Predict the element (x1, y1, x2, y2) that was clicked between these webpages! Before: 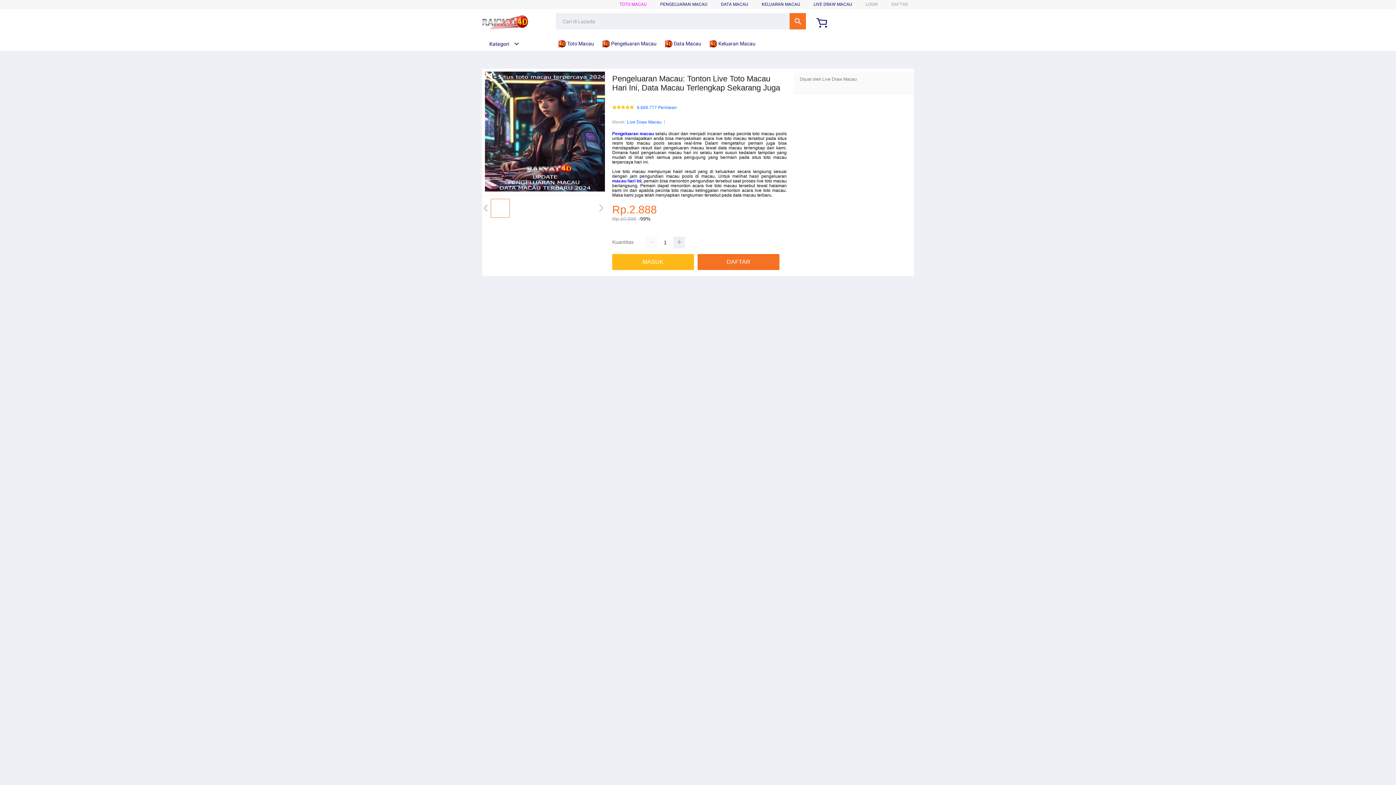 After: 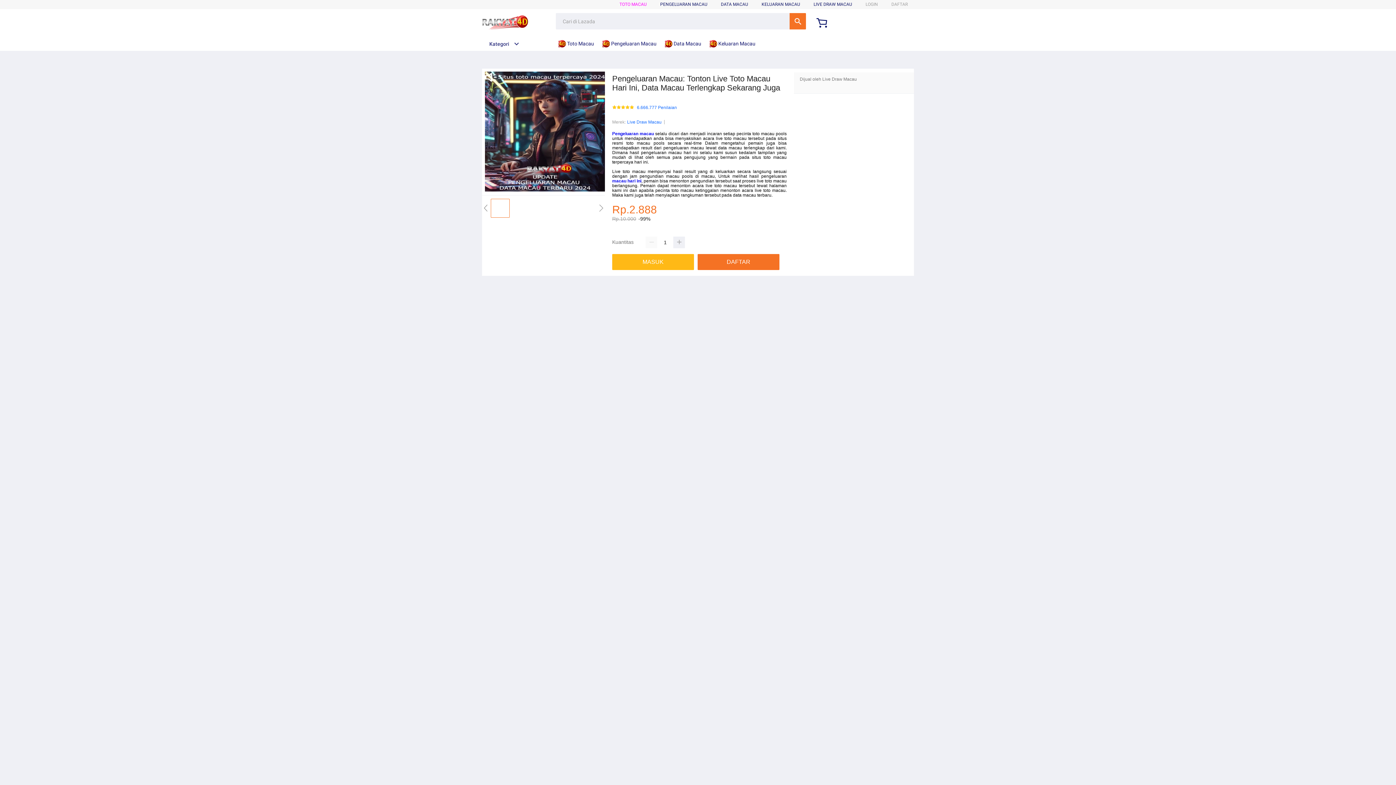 Action: label:  Keluaran Macau bbox: (709, 36, 759, 50)